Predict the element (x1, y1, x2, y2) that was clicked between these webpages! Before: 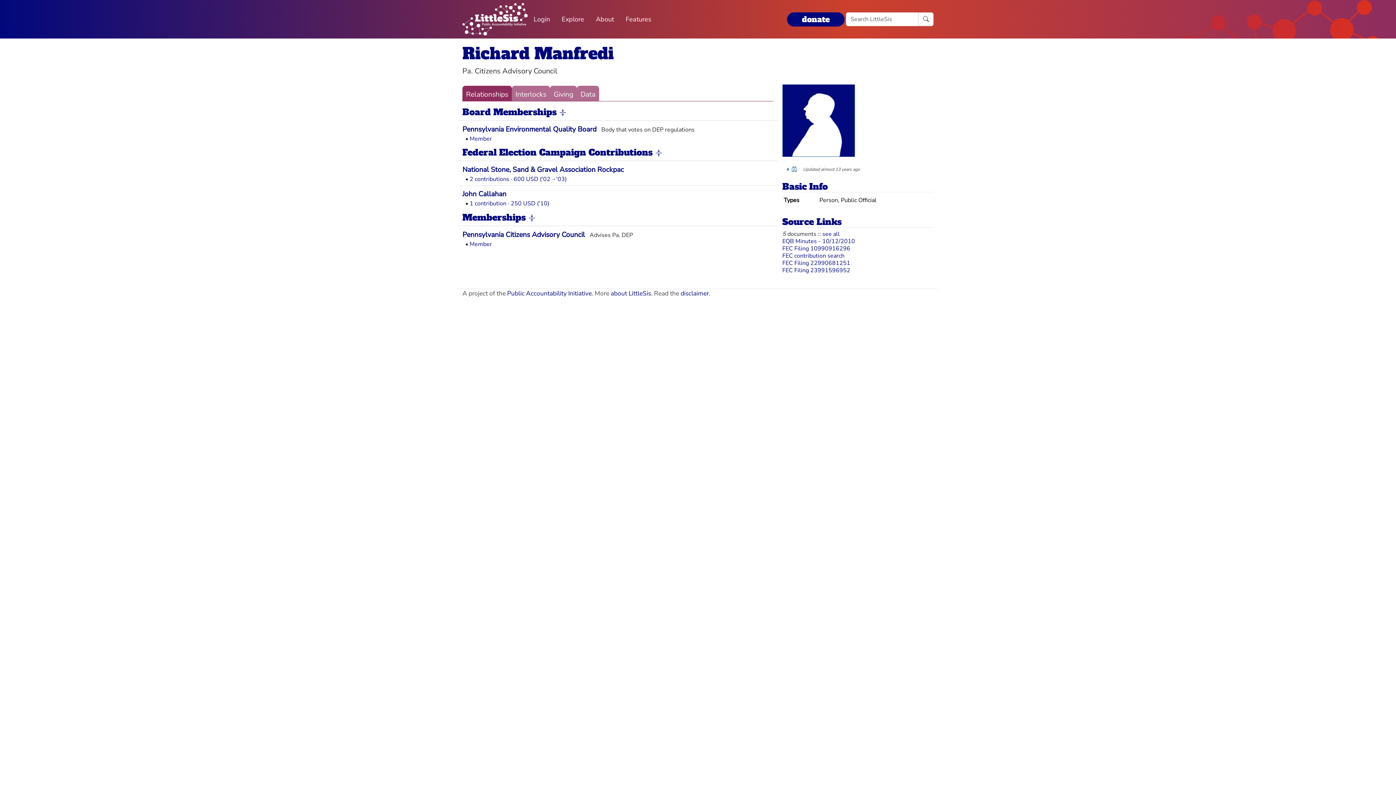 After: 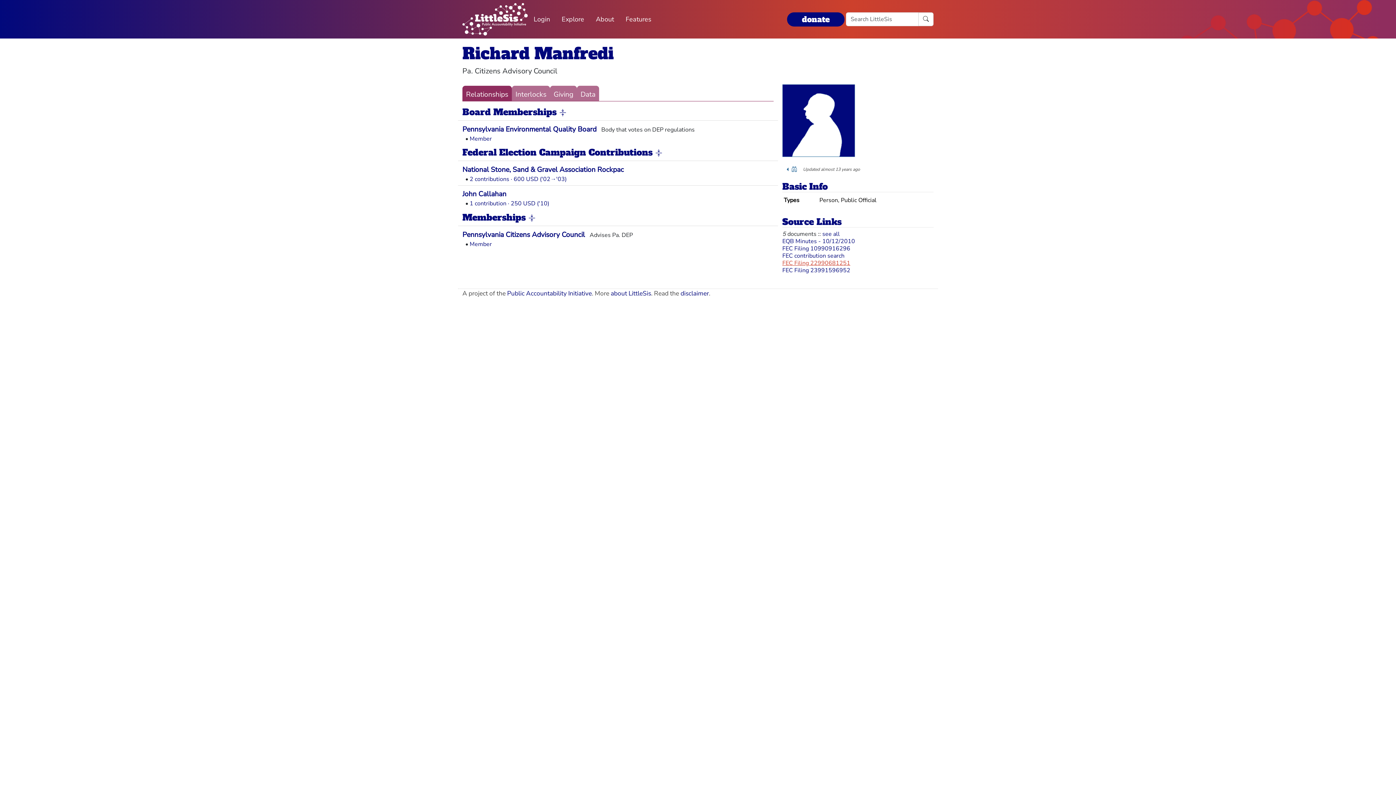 Action: bbox: (782, 259, 850, 267) label: FEC Filing 22990681251